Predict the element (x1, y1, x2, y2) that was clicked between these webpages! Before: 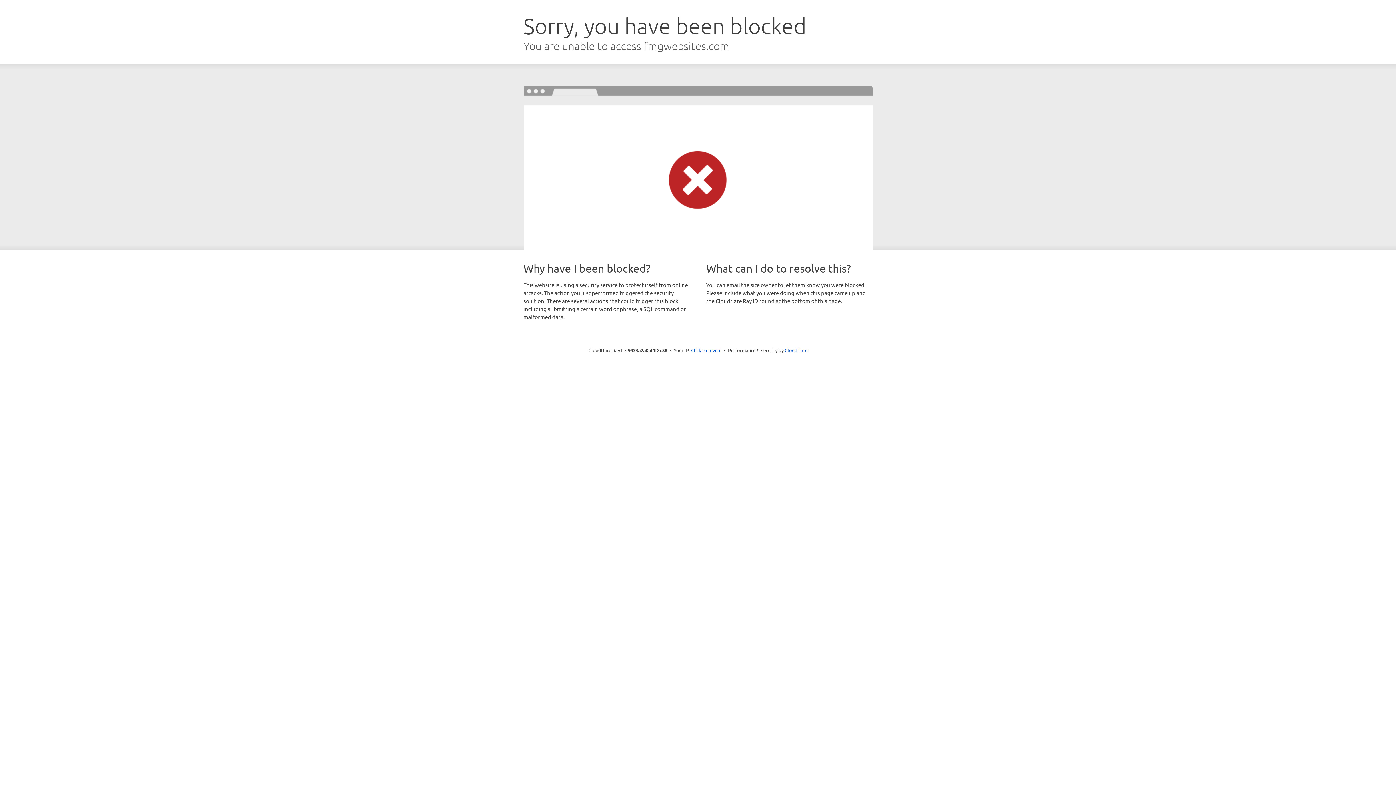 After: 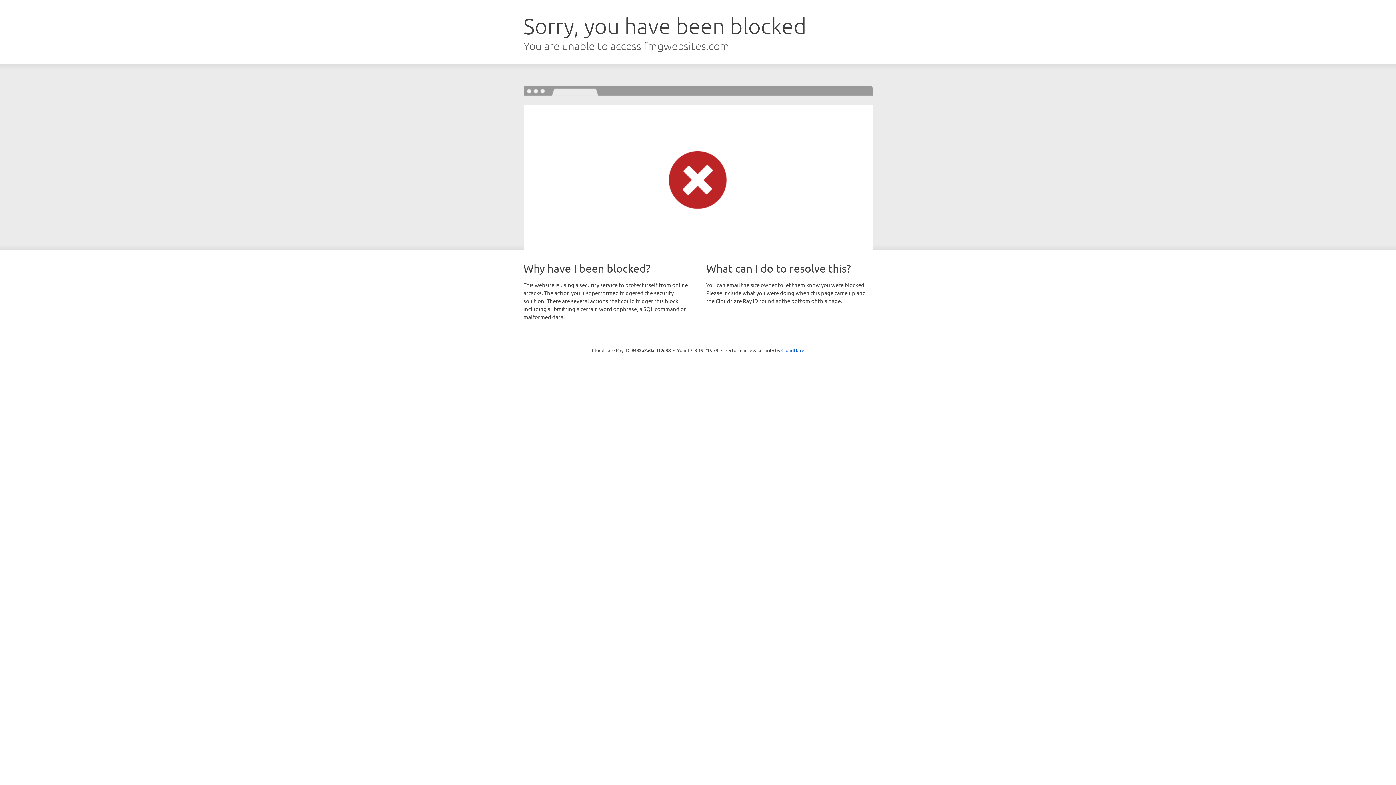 Action: label: Click to reveal bbox: (691, 346, 721, 353)